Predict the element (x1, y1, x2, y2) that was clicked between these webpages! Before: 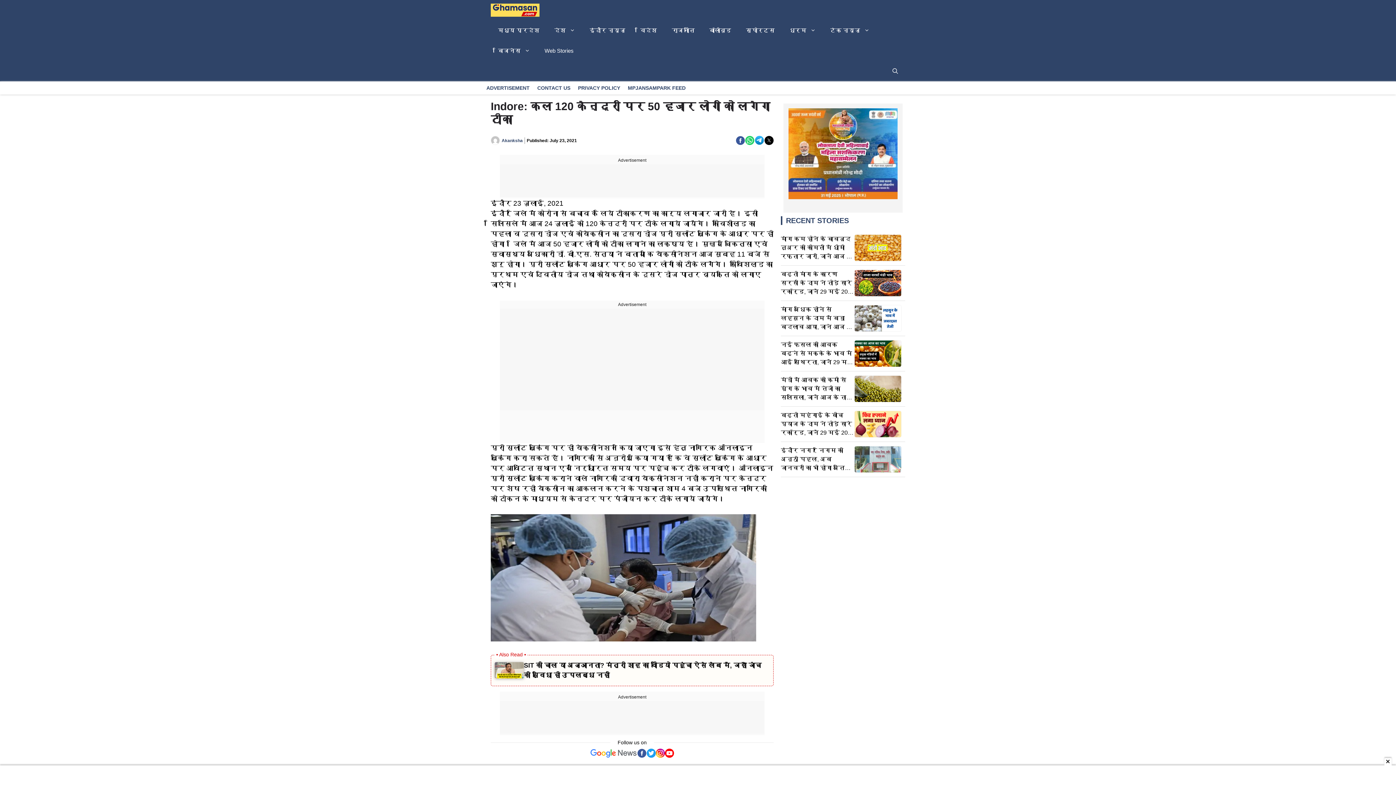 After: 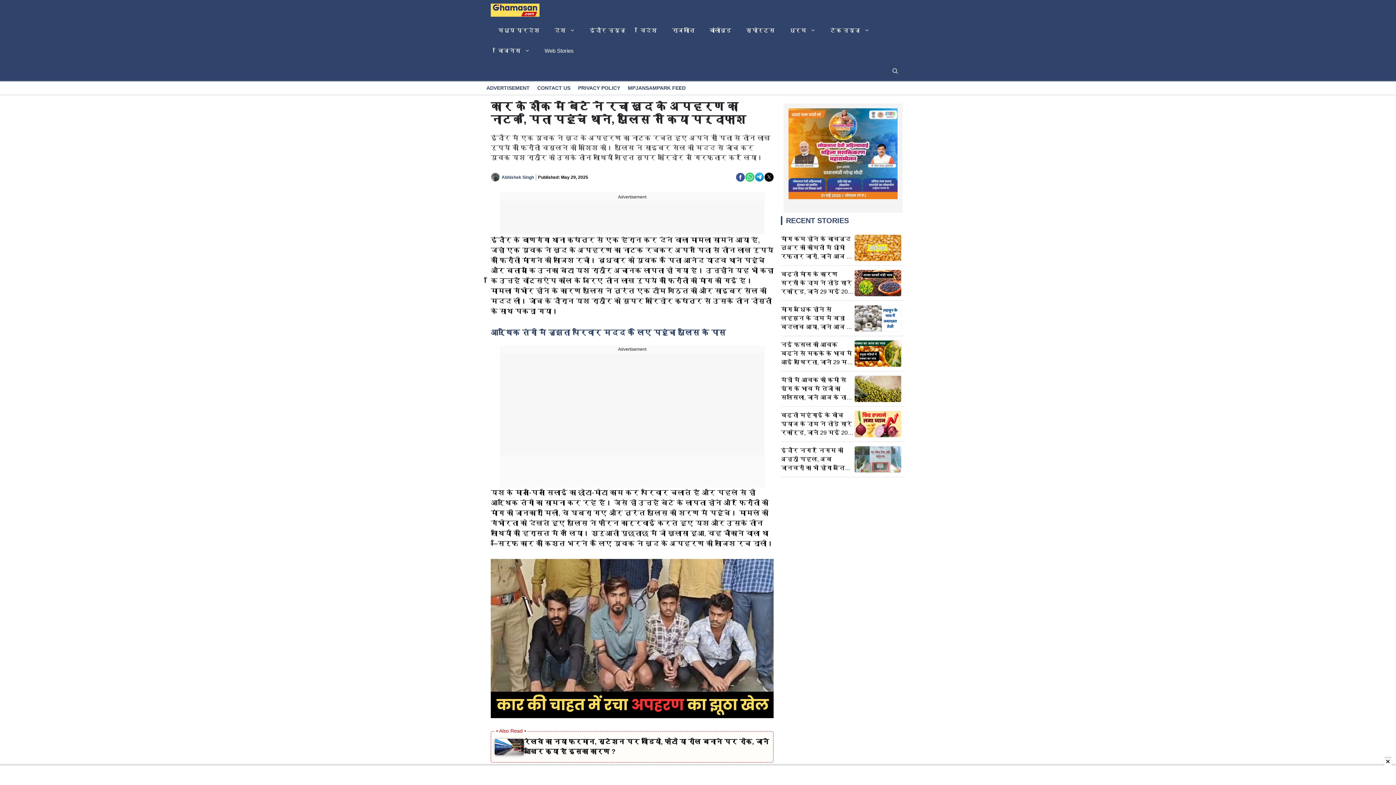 Action: bbox: (722, 563, 770, 571)